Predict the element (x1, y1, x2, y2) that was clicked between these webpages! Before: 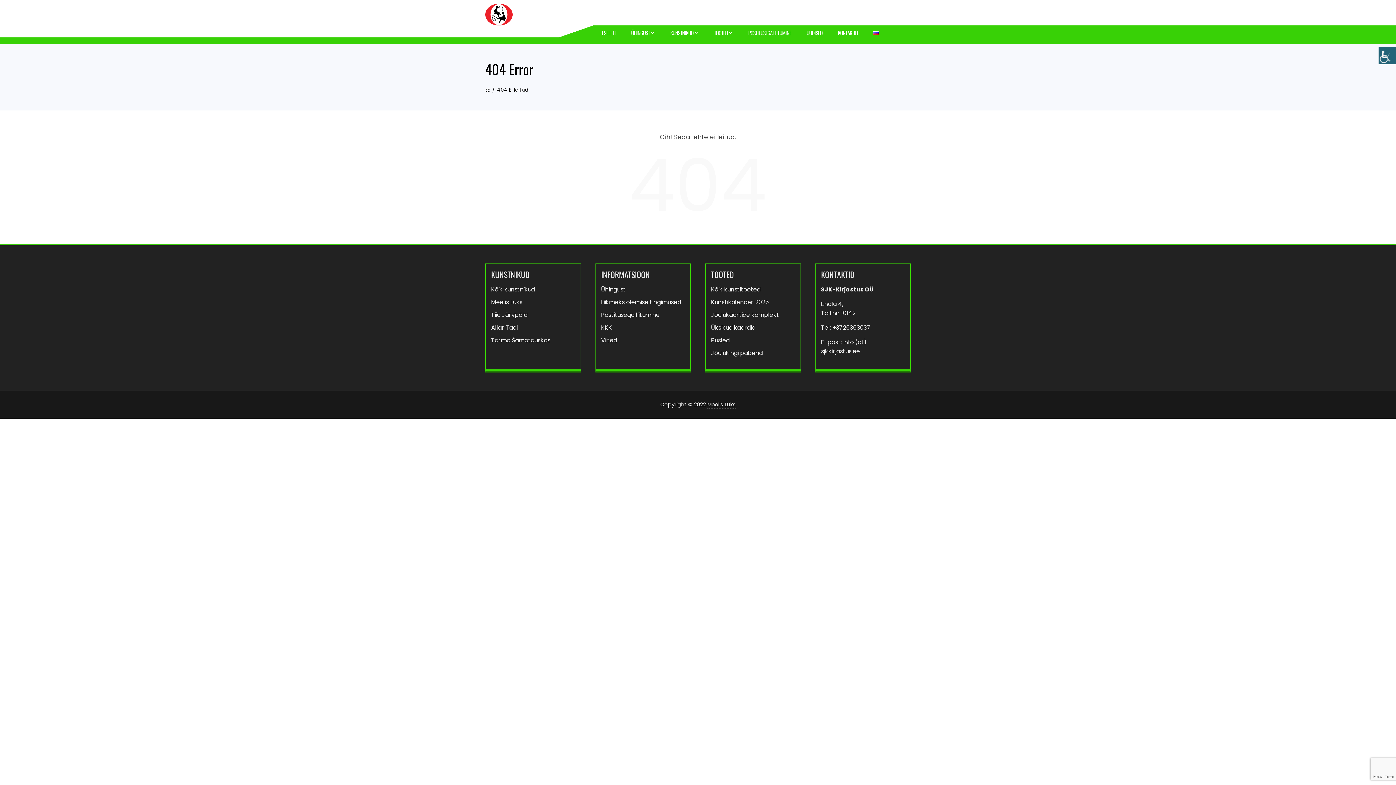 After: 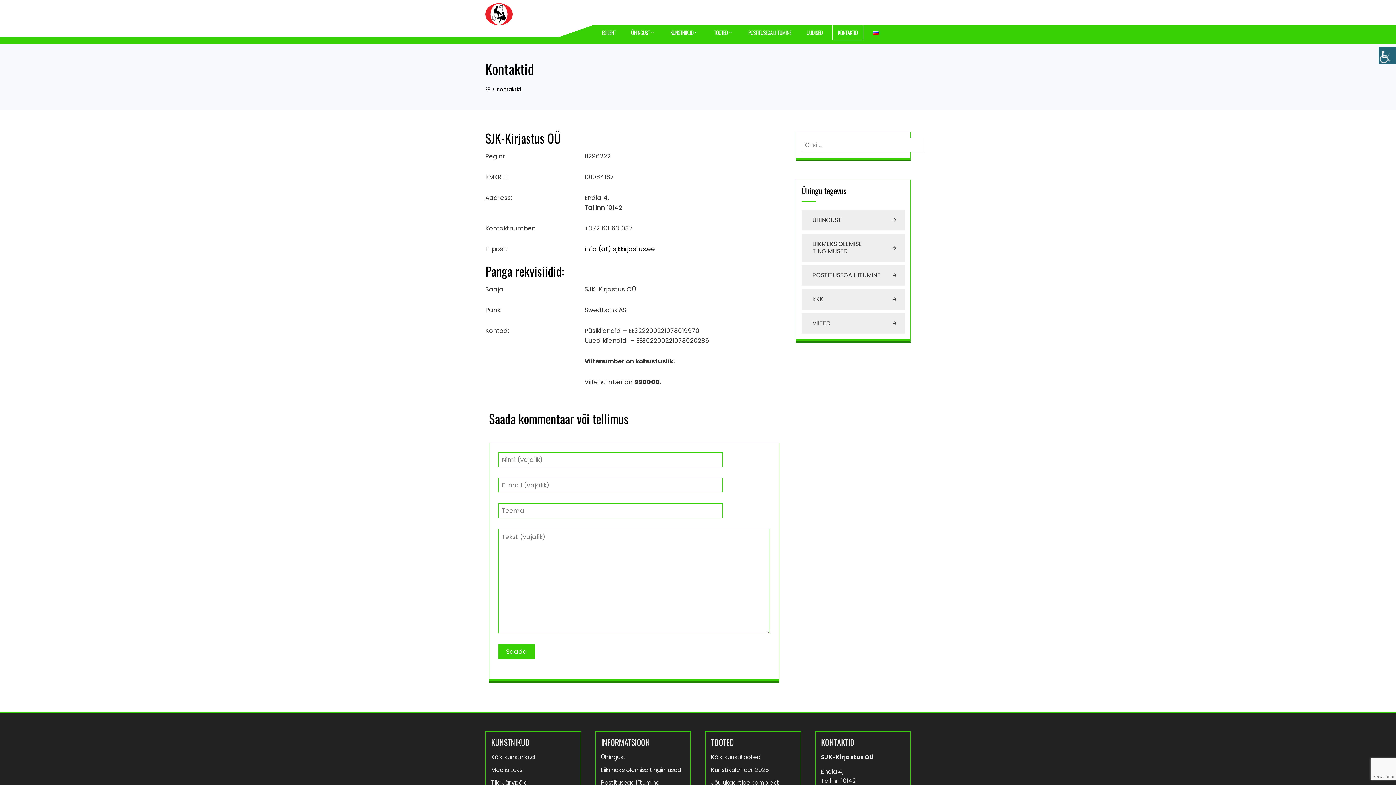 Action: bbox: (832, 25, 863, 40) label: KONTAKTID